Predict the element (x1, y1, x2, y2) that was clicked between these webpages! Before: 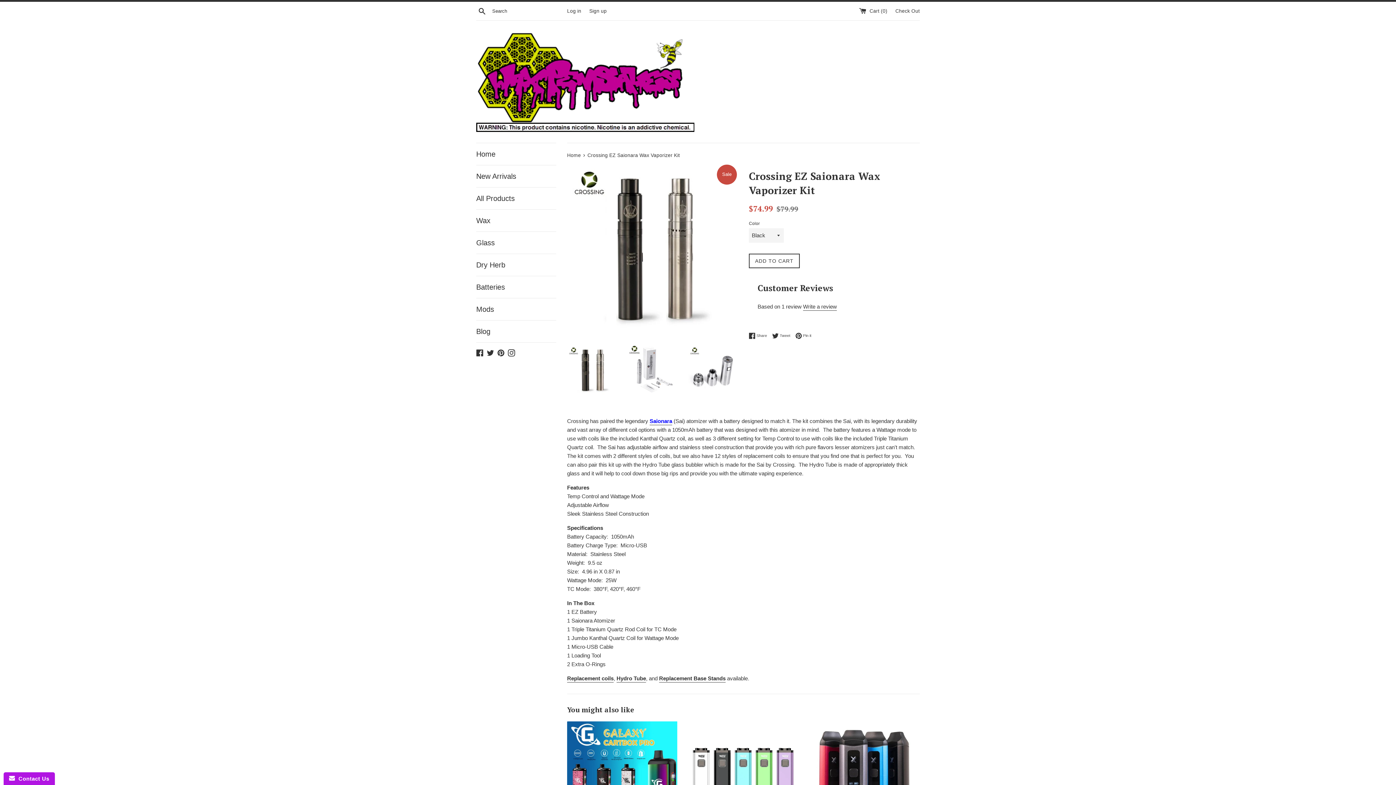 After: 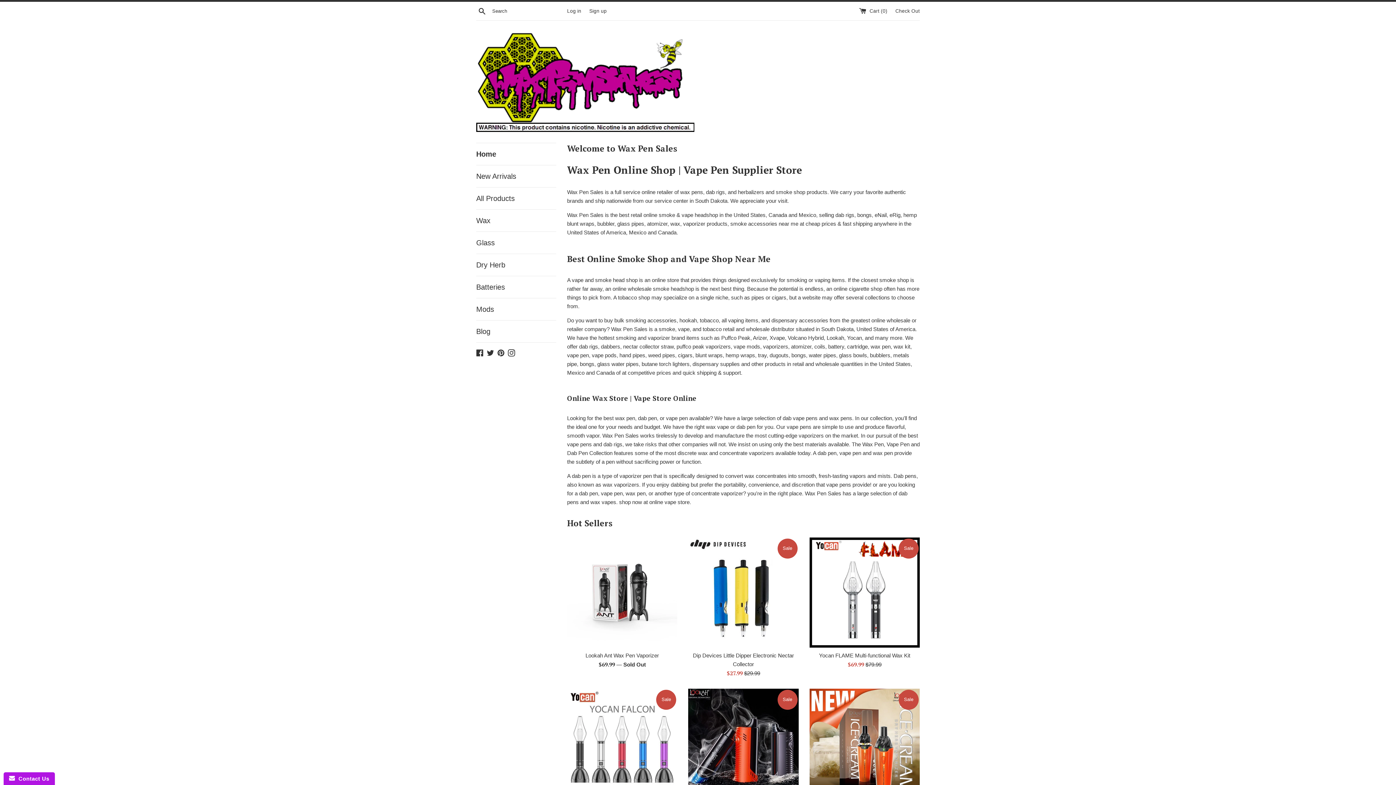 Action: bbox: (476, 143, 556, 165) label: Home